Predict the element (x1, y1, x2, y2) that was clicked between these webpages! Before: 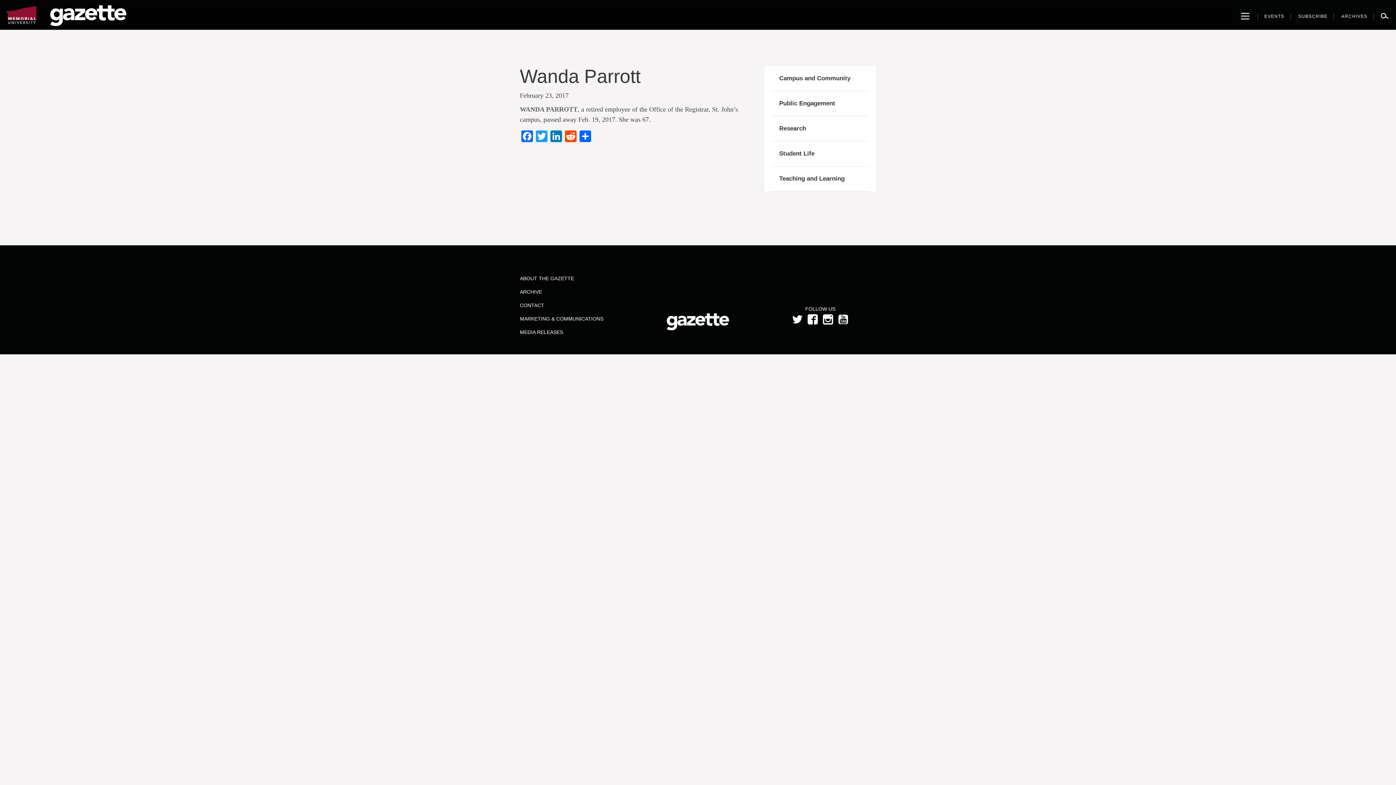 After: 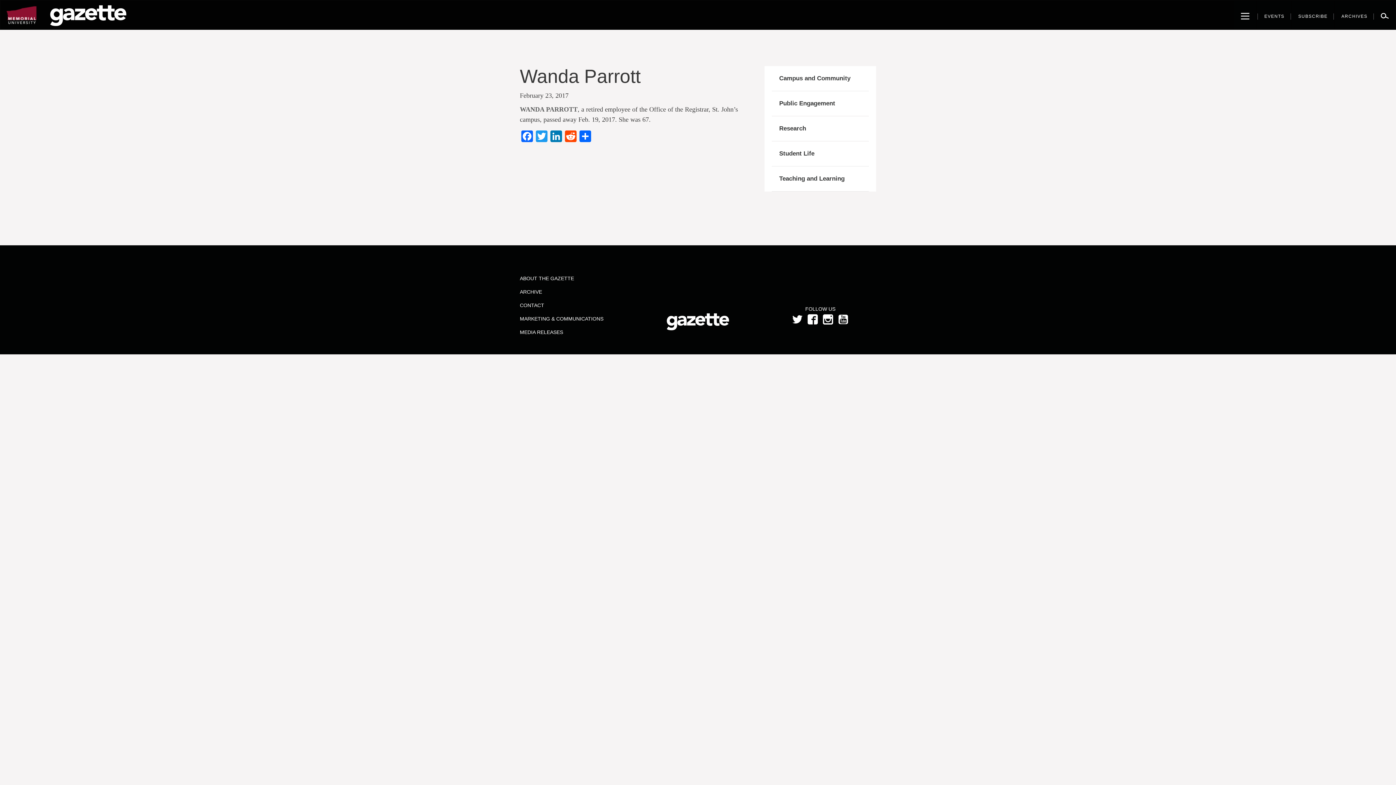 Action: bbox: (5, 5, 37, 24)